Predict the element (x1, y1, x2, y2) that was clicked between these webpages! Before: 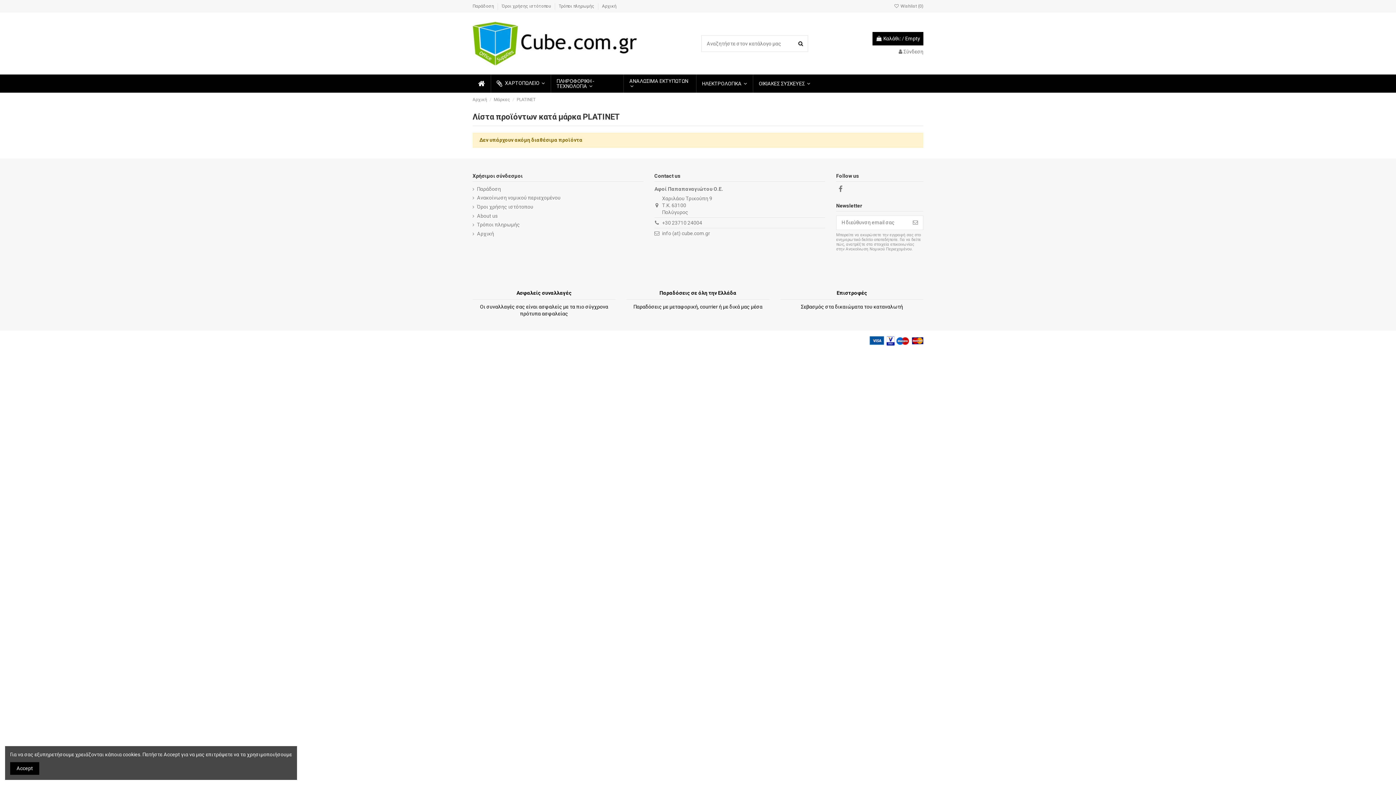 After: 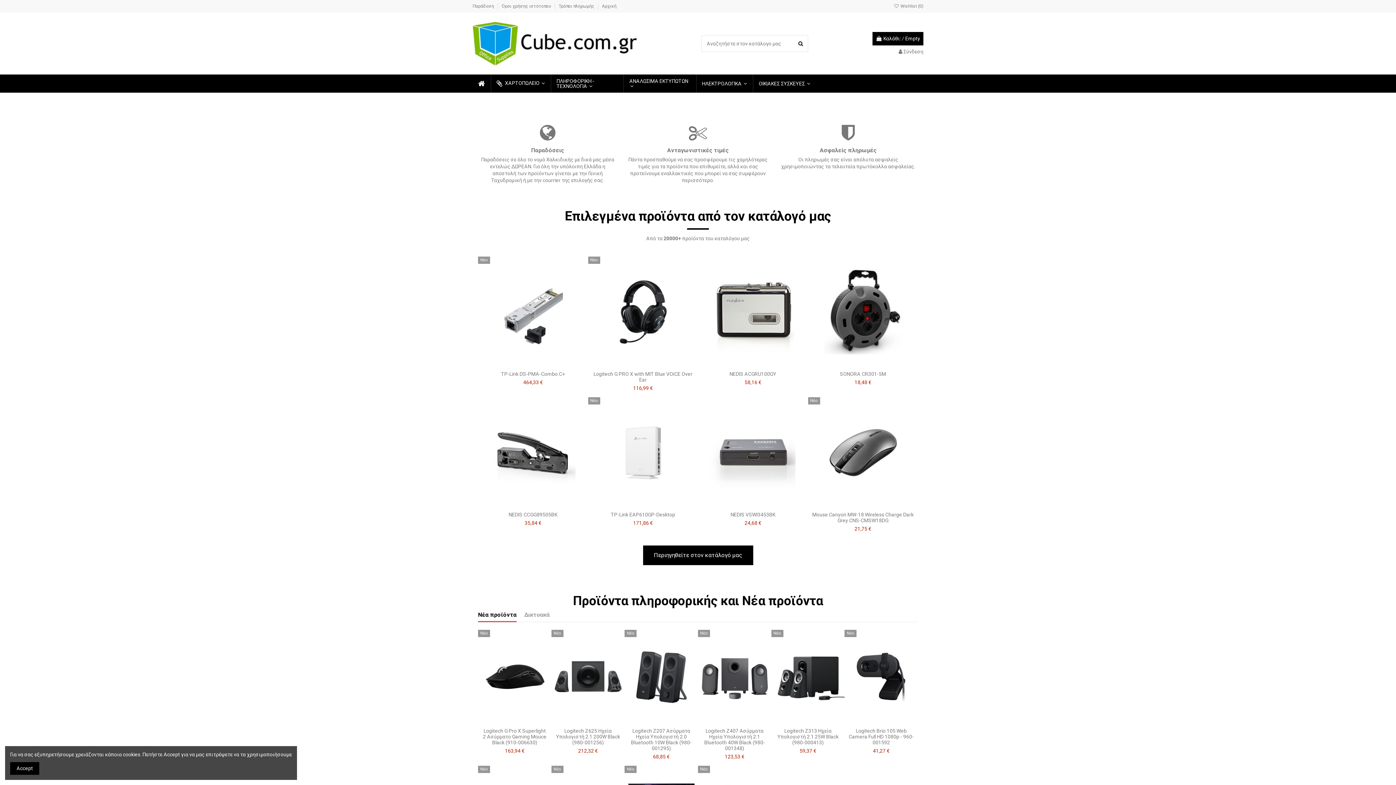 Action: bbox: (472, 230, 494, 237) label: Αρχική